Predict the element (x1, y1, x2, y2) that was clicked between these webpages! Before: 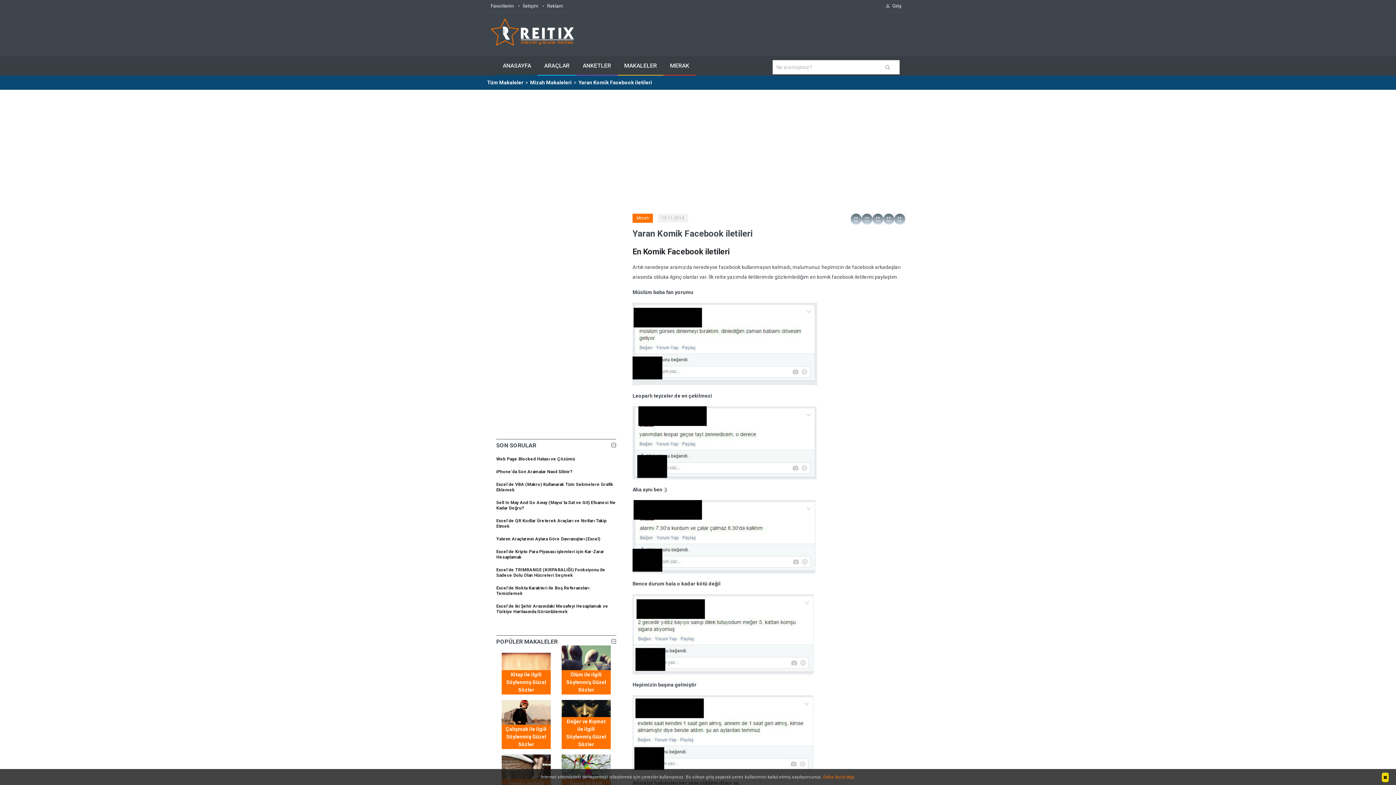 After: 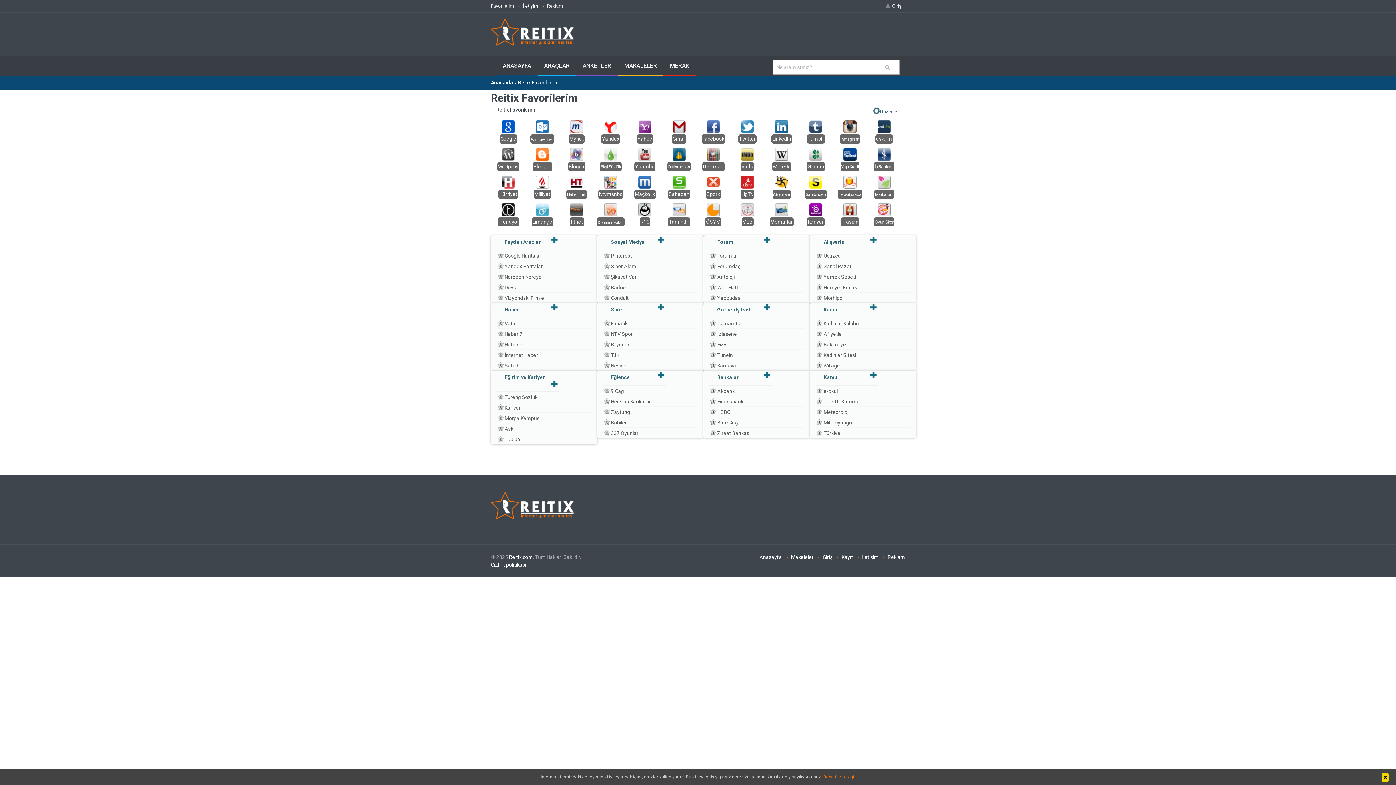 Action: label: Favorilerim bbox: (490, 3, 513, 8)